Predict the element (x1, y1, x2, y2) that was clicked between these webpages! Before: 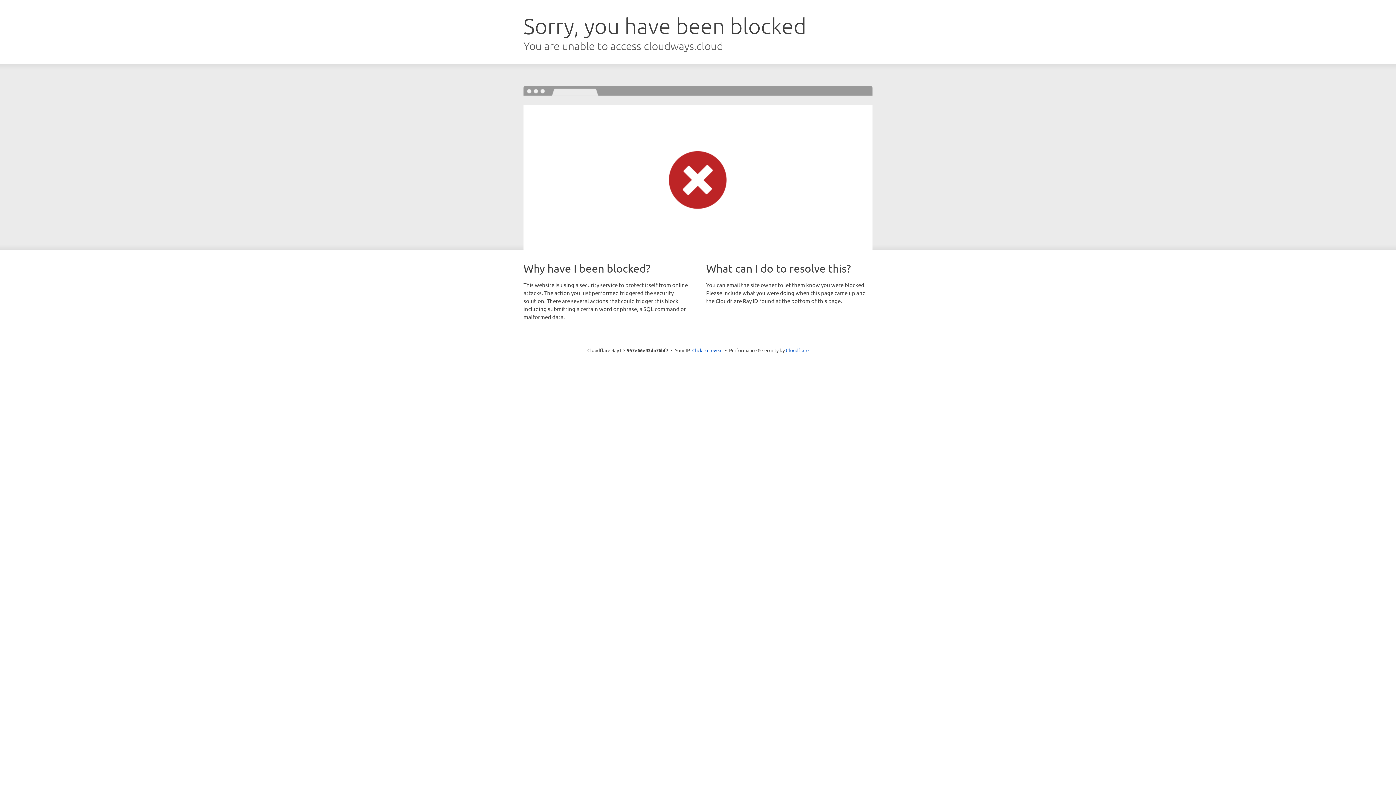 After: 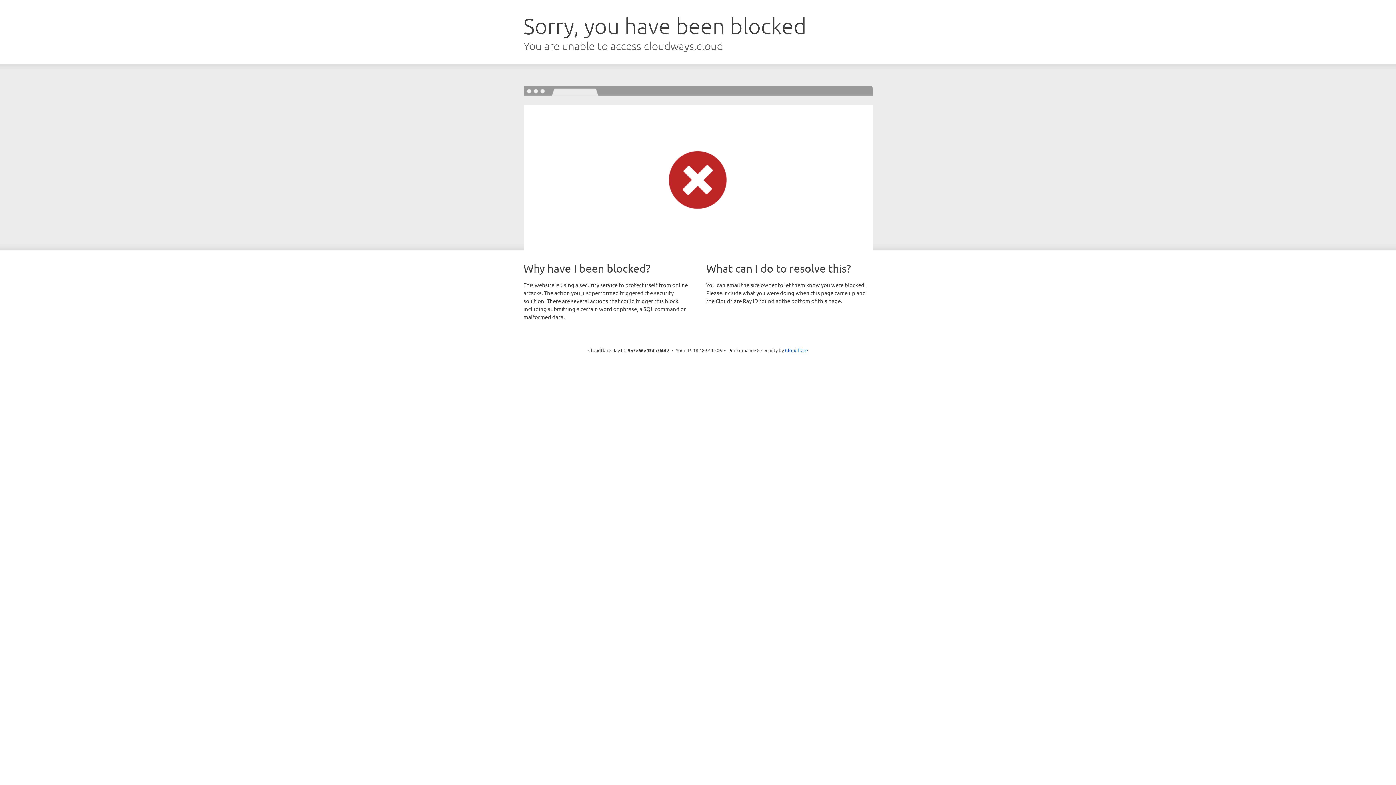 Action: bbox: (692, 346, 722, 353) label: Click to reveal